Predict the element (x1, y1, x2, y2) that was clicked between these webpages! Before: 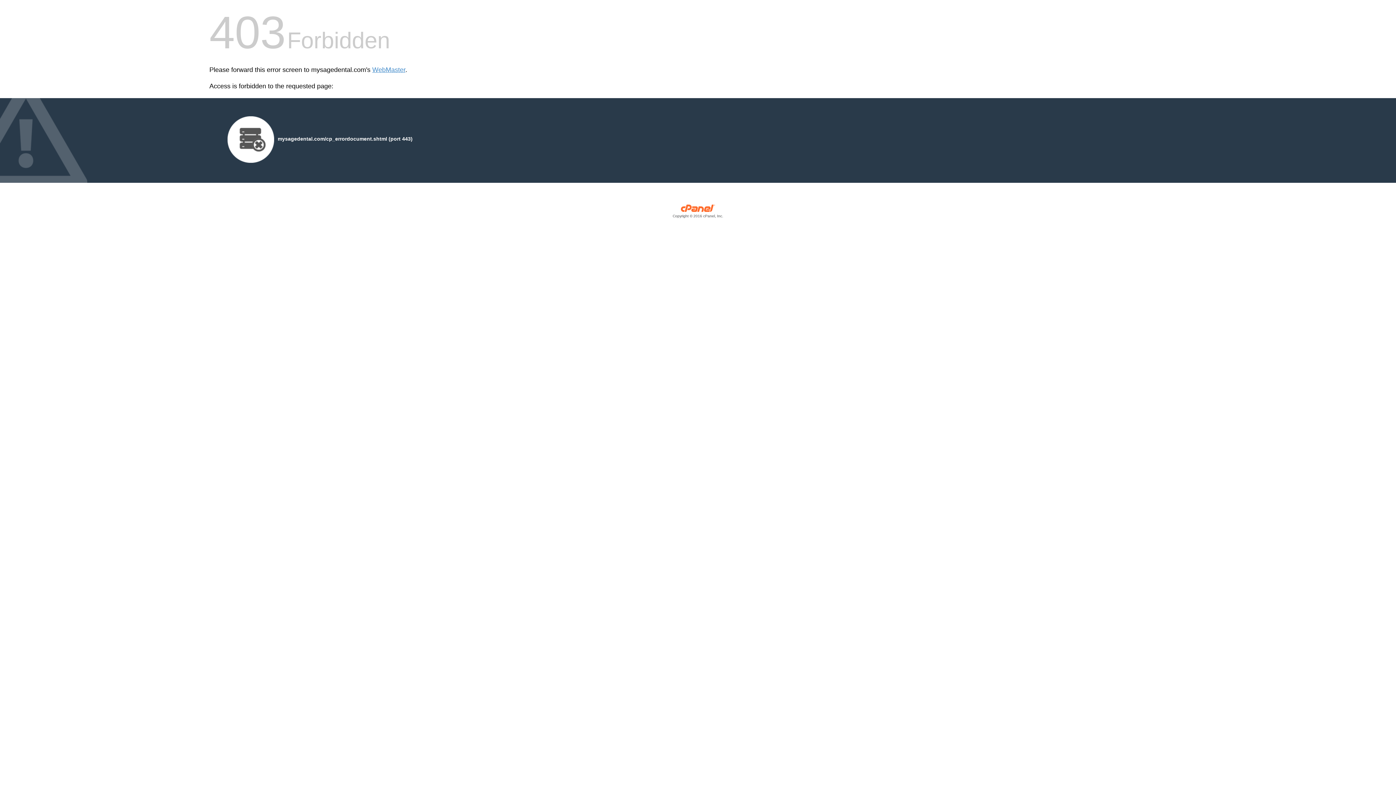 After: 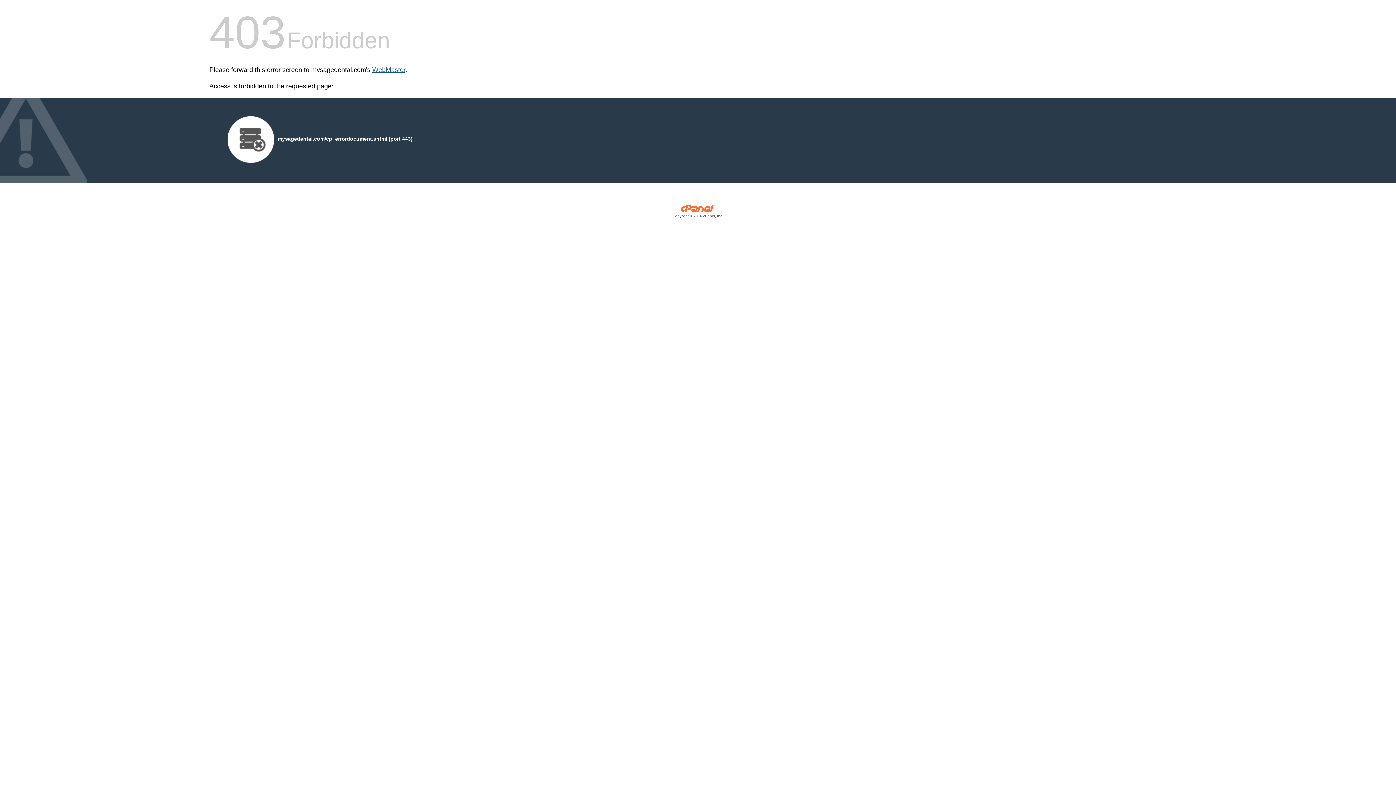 Action: bbox: (372, 66, 405, 73) label: WebMaster